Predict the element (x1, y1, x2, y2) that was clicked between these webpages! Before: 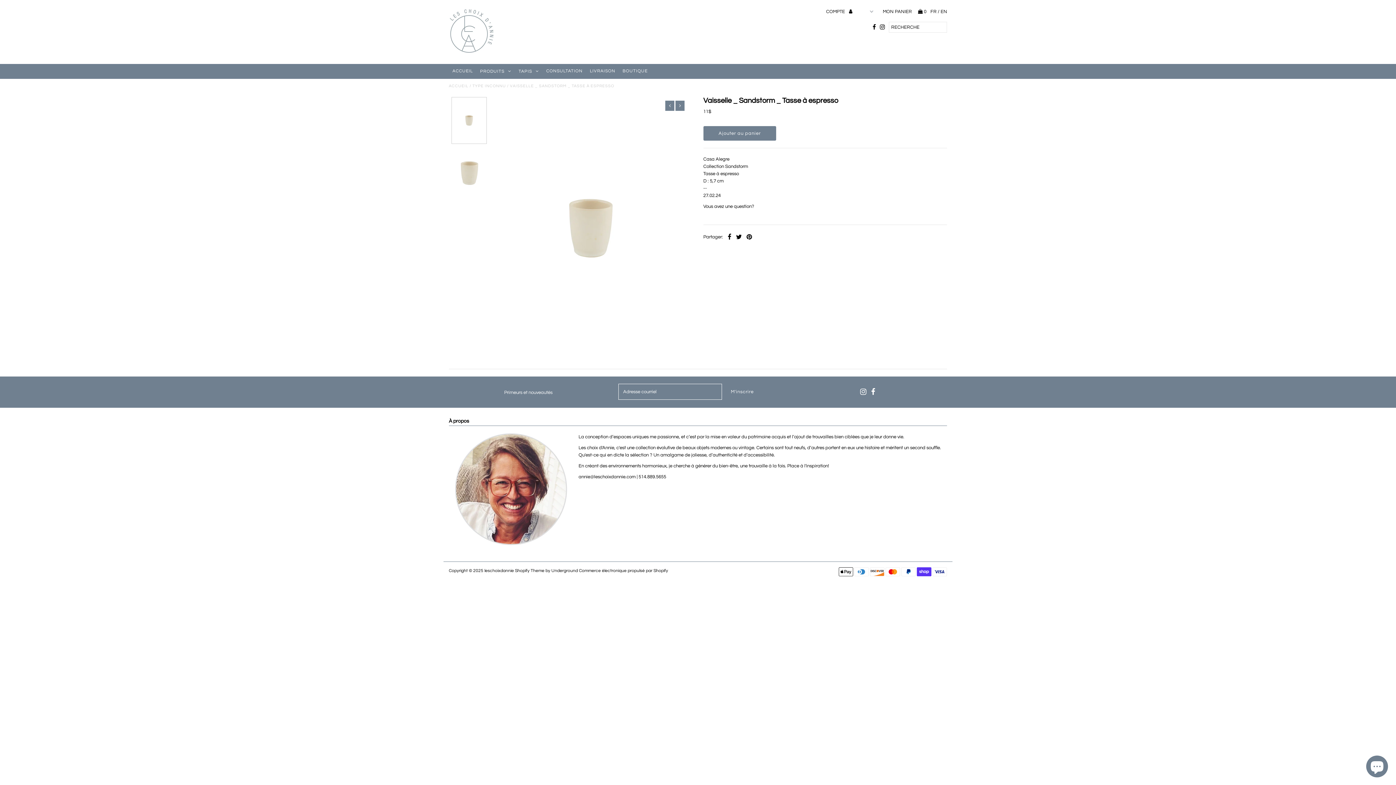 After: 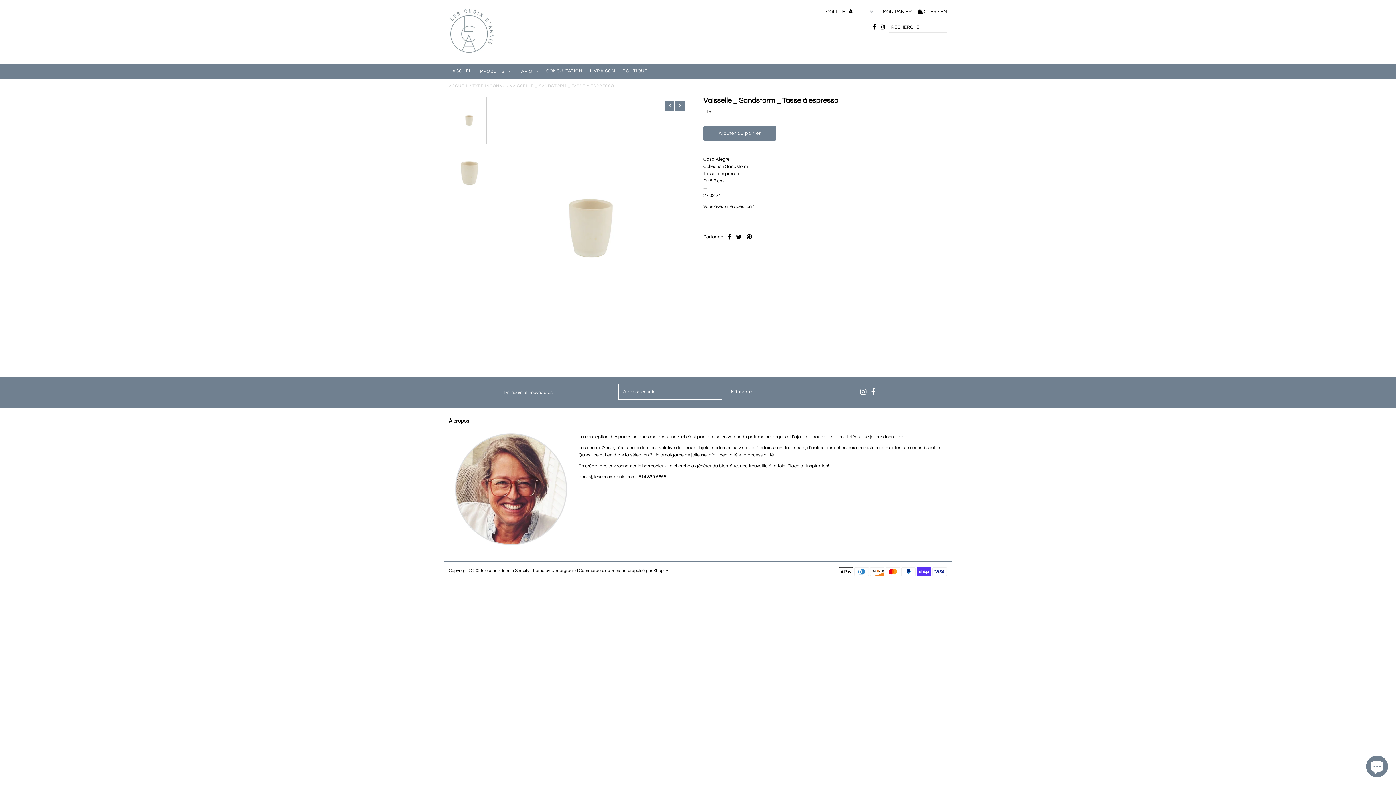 Action: bbox: (871, 391, 875, 395)